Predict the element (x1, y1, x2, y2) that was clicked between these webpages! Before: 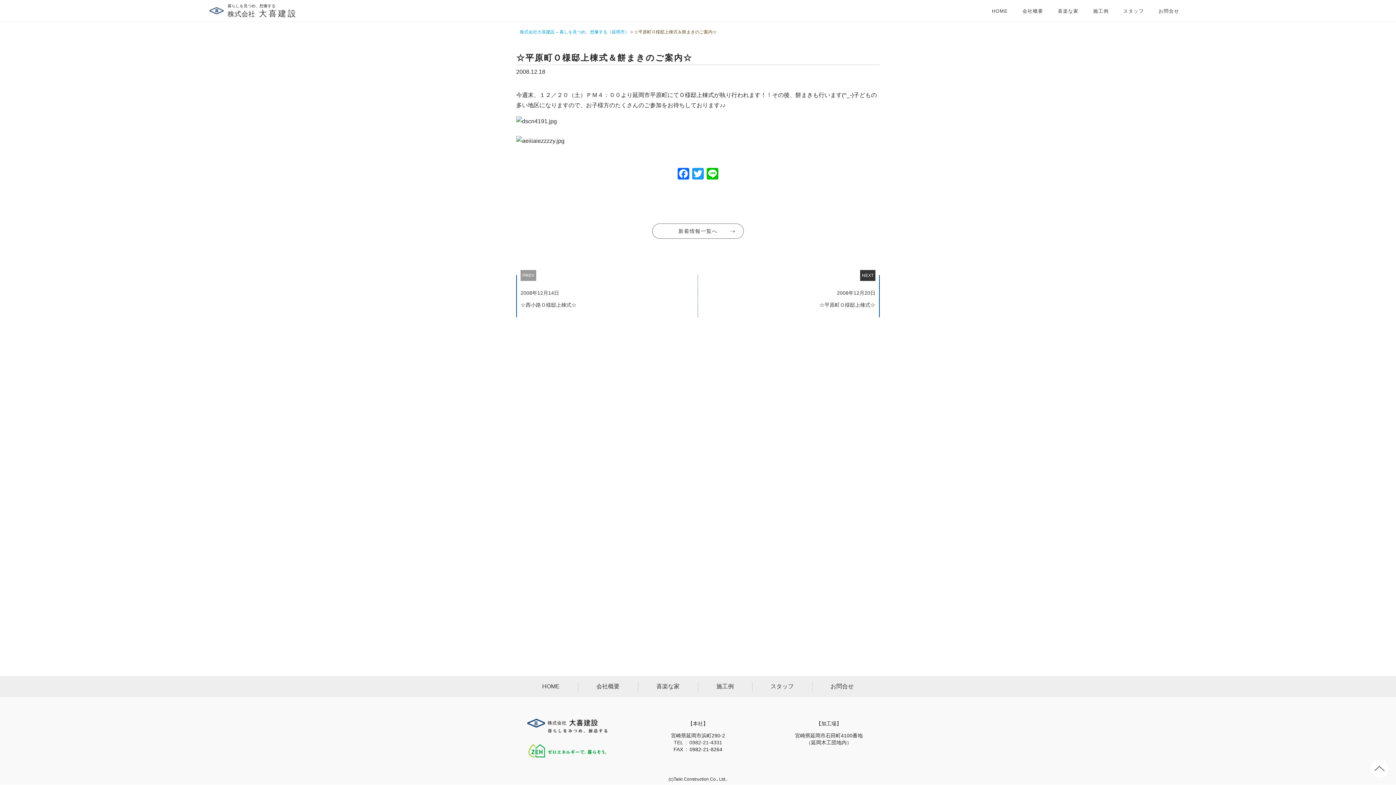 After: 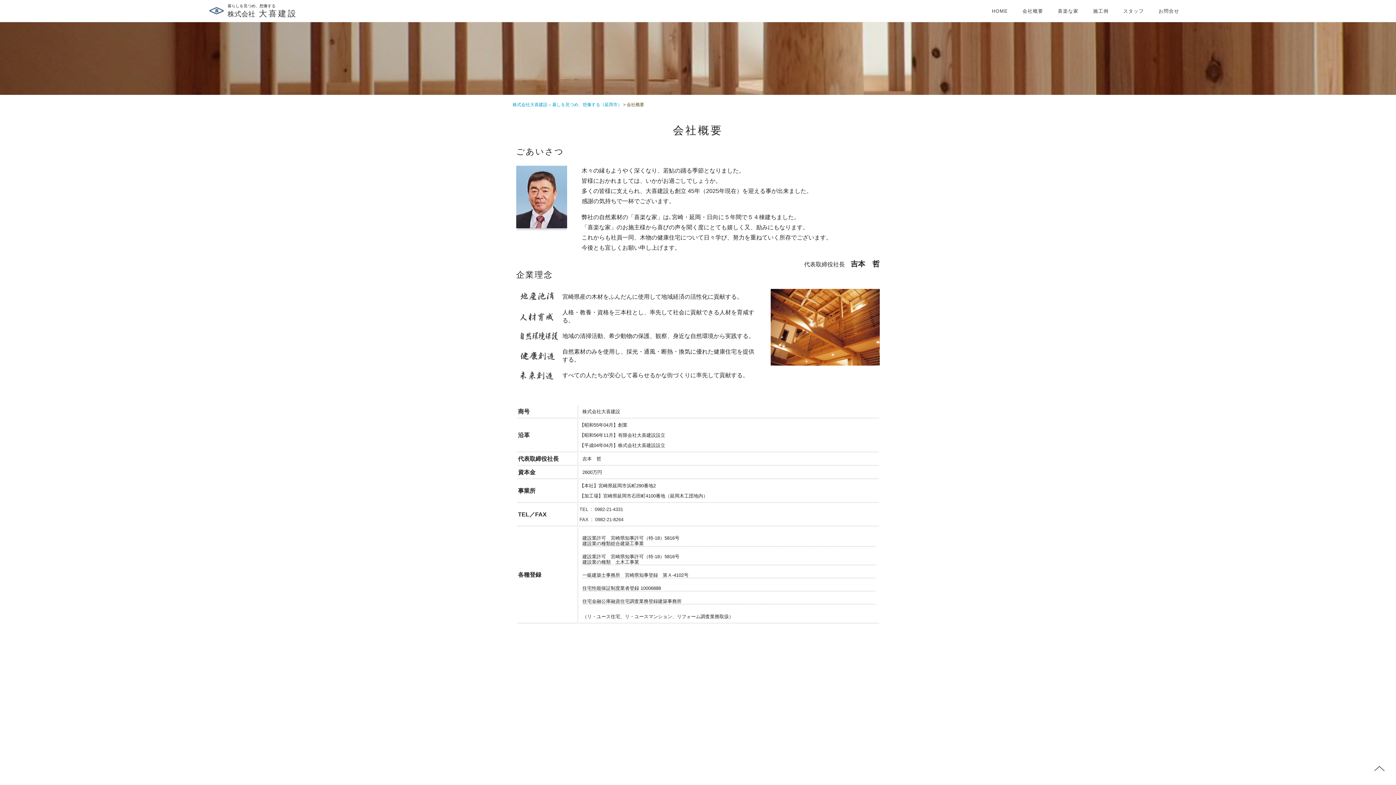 Action: bbox: (1022, 8, 1043, 13) label: 会社概要